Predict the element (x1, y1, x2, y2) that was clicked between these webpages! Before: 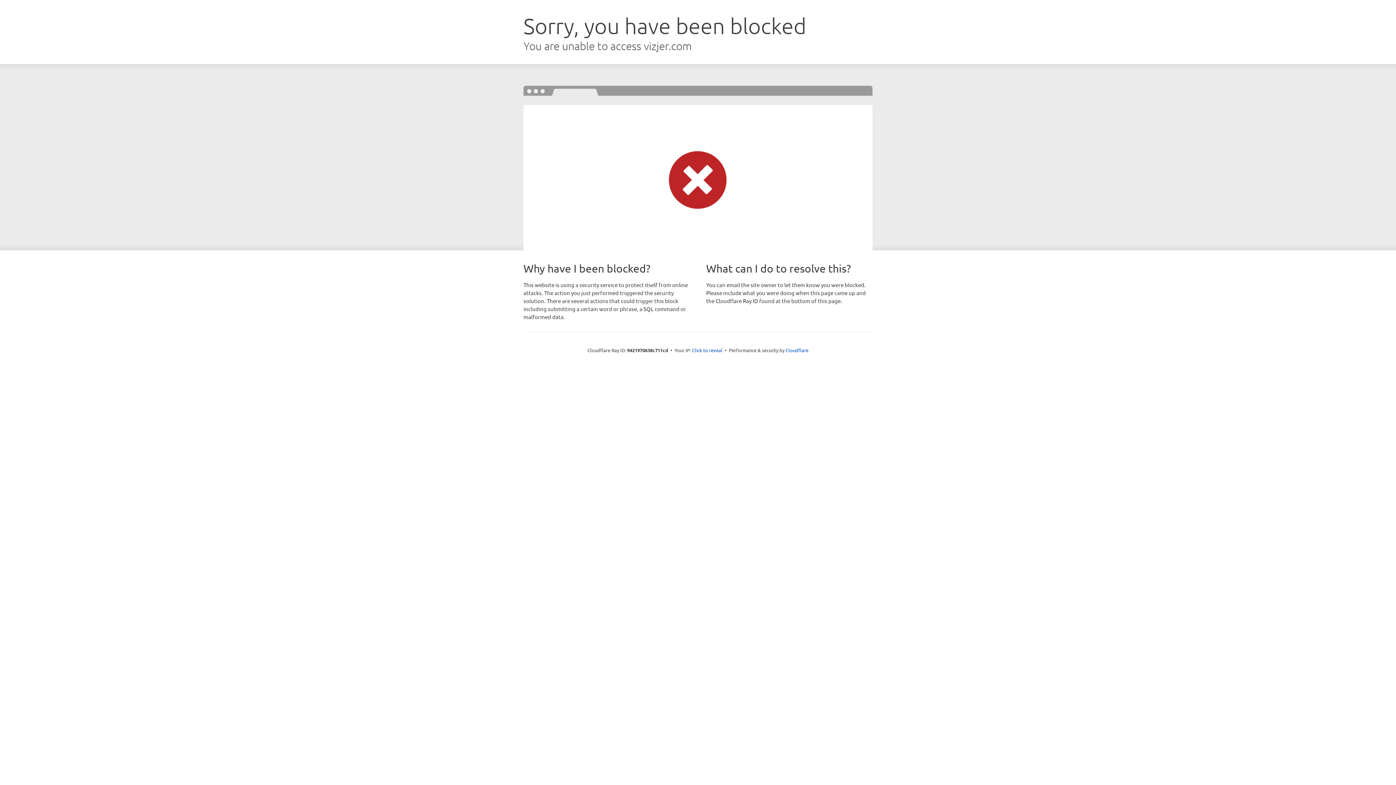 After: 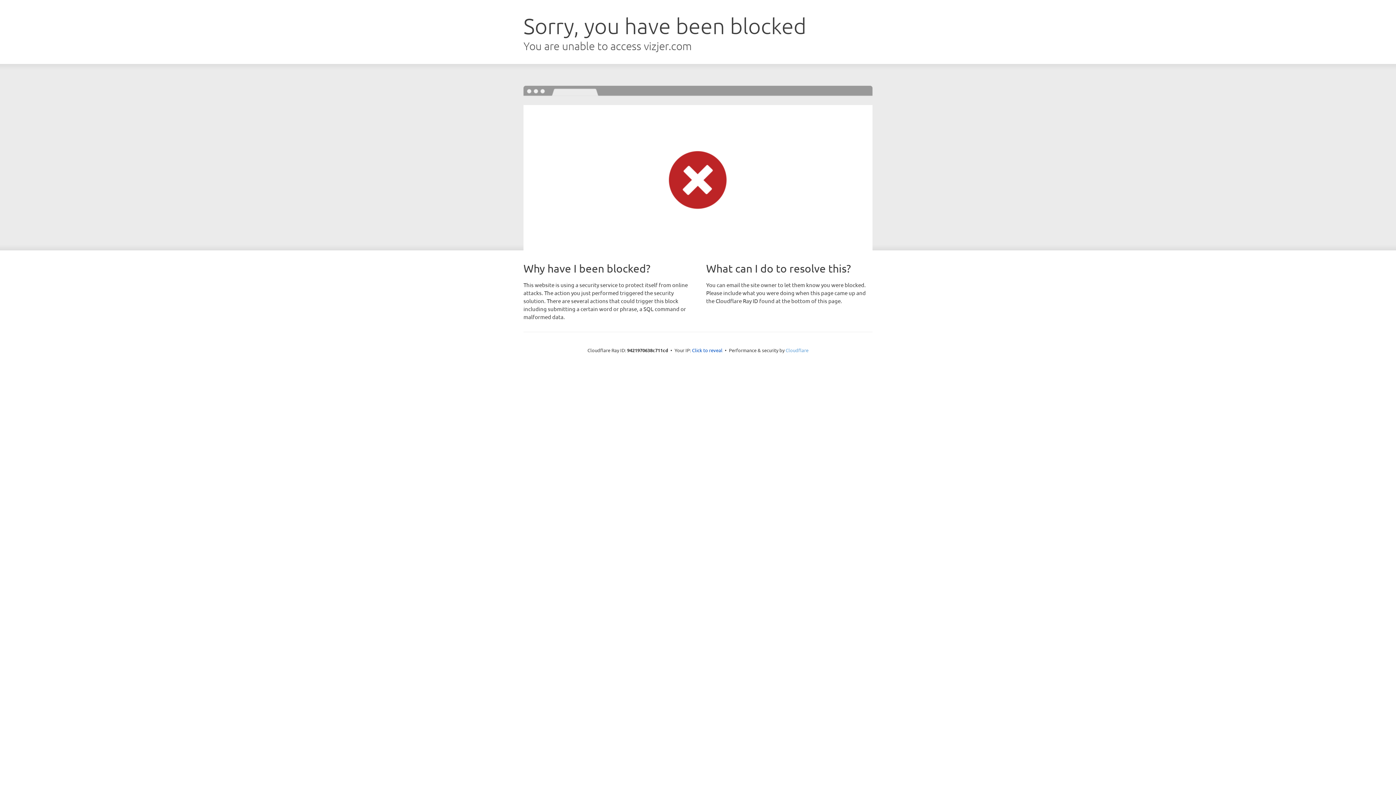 Action: label: Cloudflare bbox: (785, 347, 808, 353)